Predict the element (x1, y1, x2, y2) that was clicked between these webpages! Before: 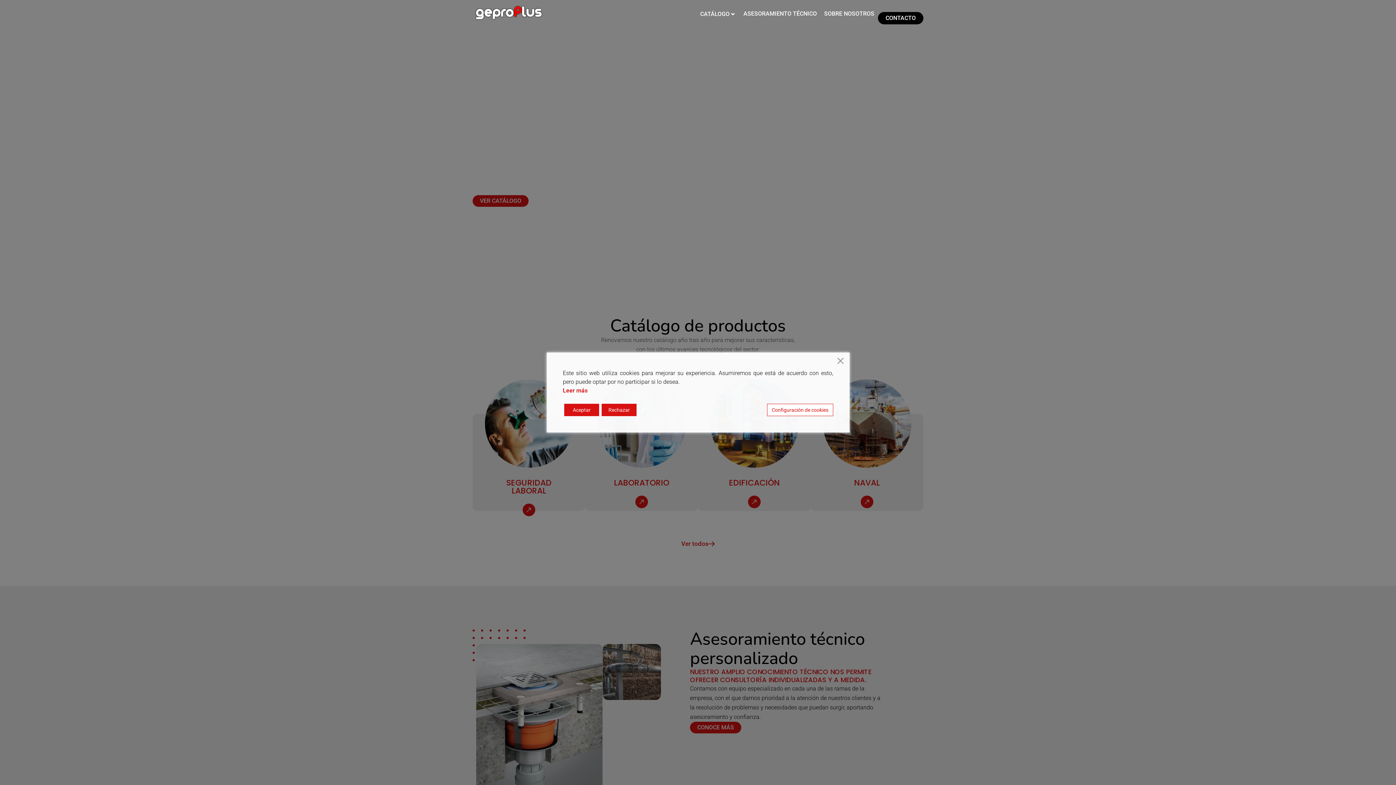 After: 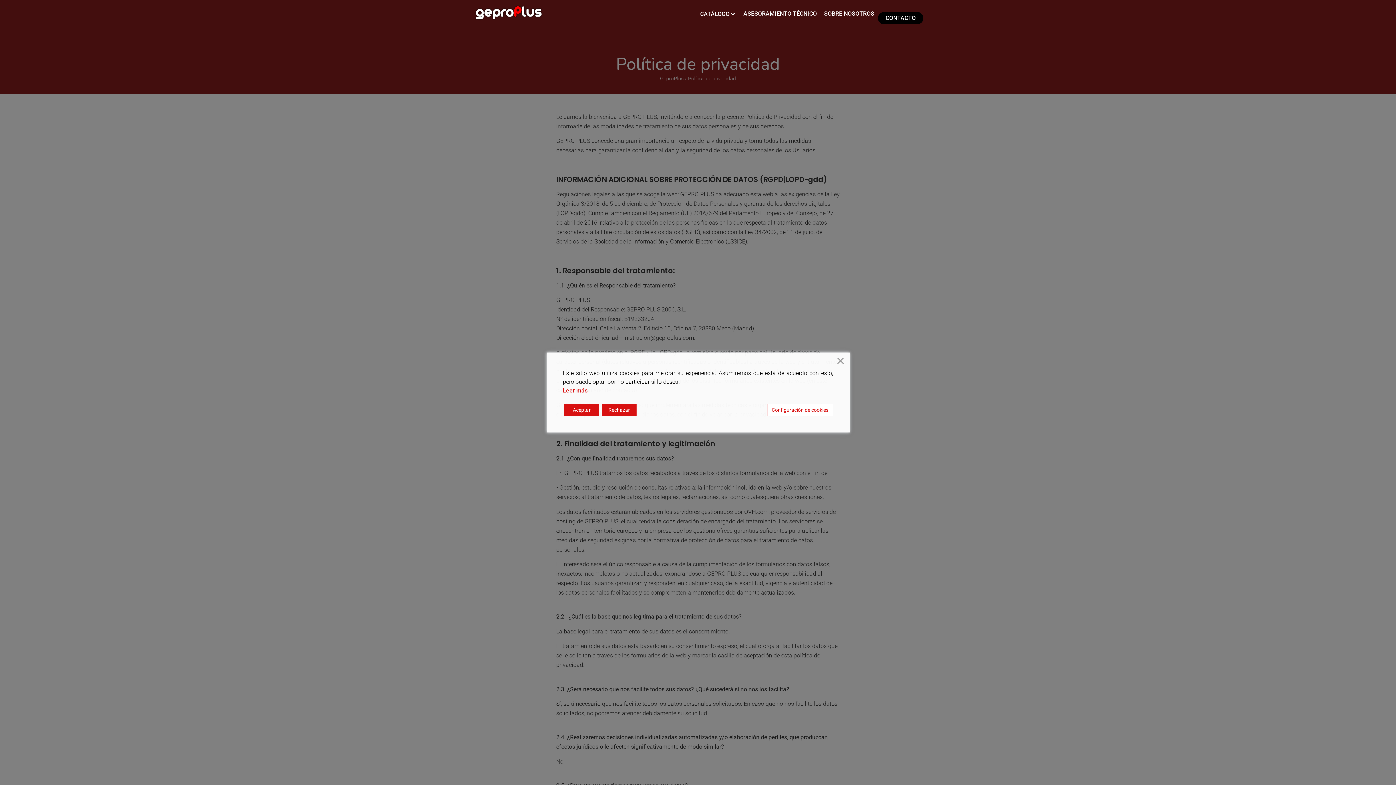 Action: label: Leer más bbox: (563, 386, 833, 395)